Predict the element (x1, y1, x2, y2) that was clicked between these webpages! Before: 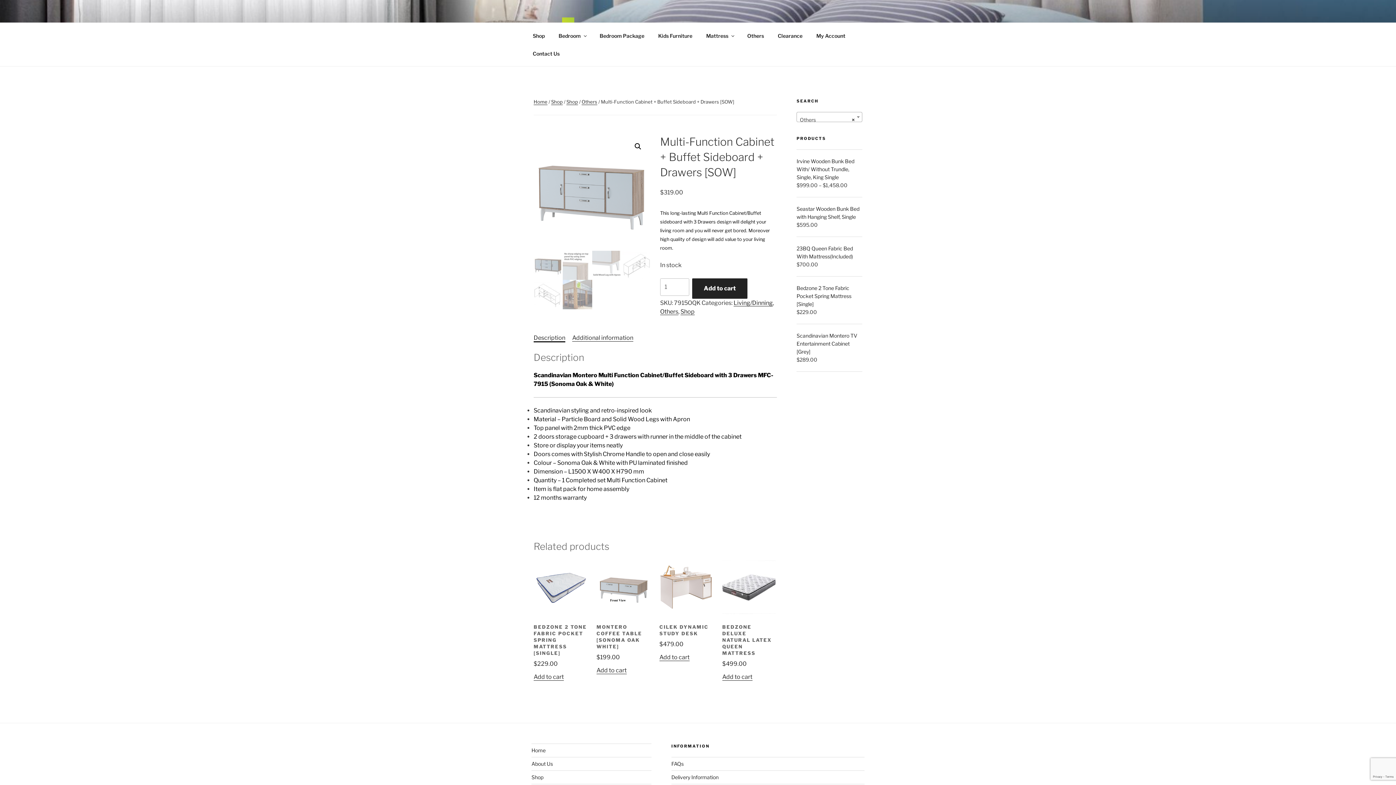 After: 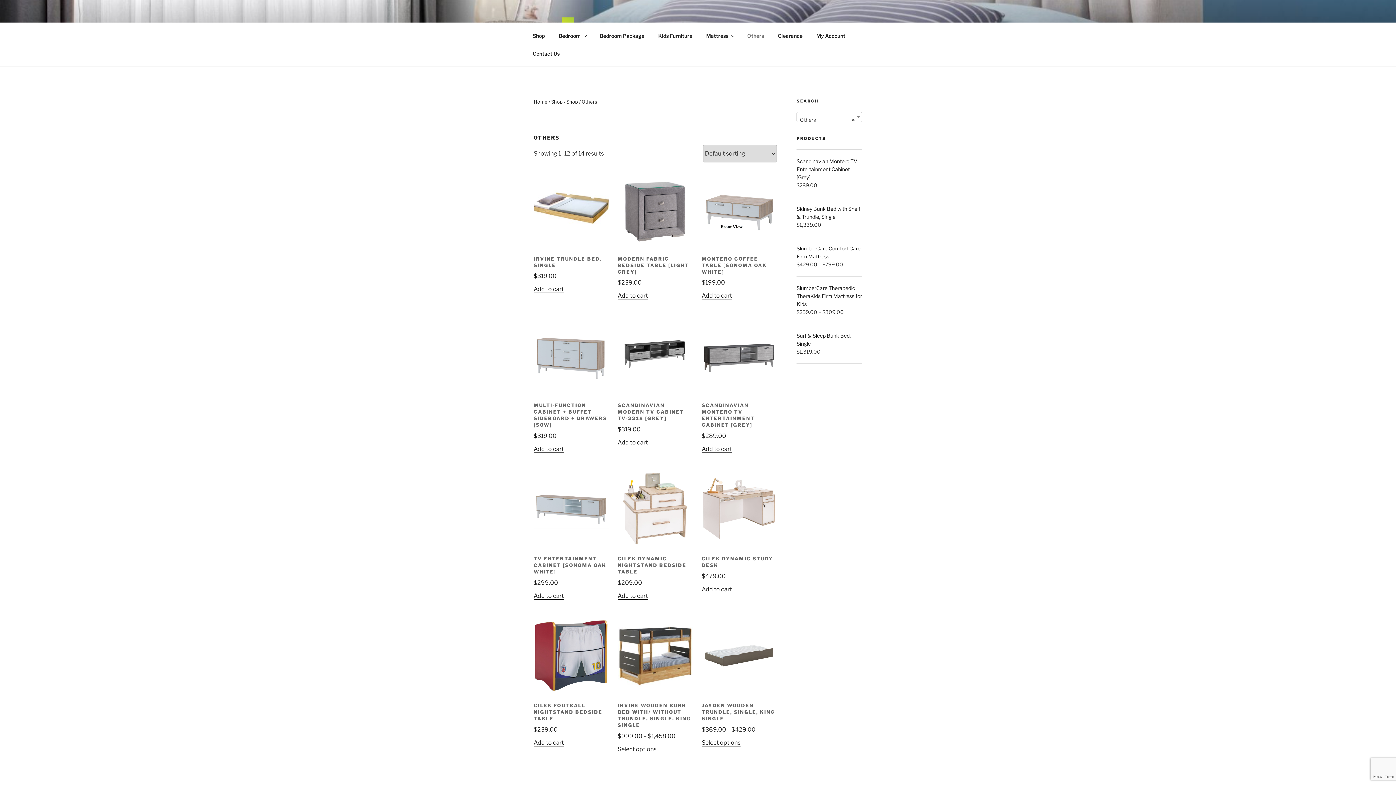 Action: label: Others bbox: (660, 308, 678, 315)